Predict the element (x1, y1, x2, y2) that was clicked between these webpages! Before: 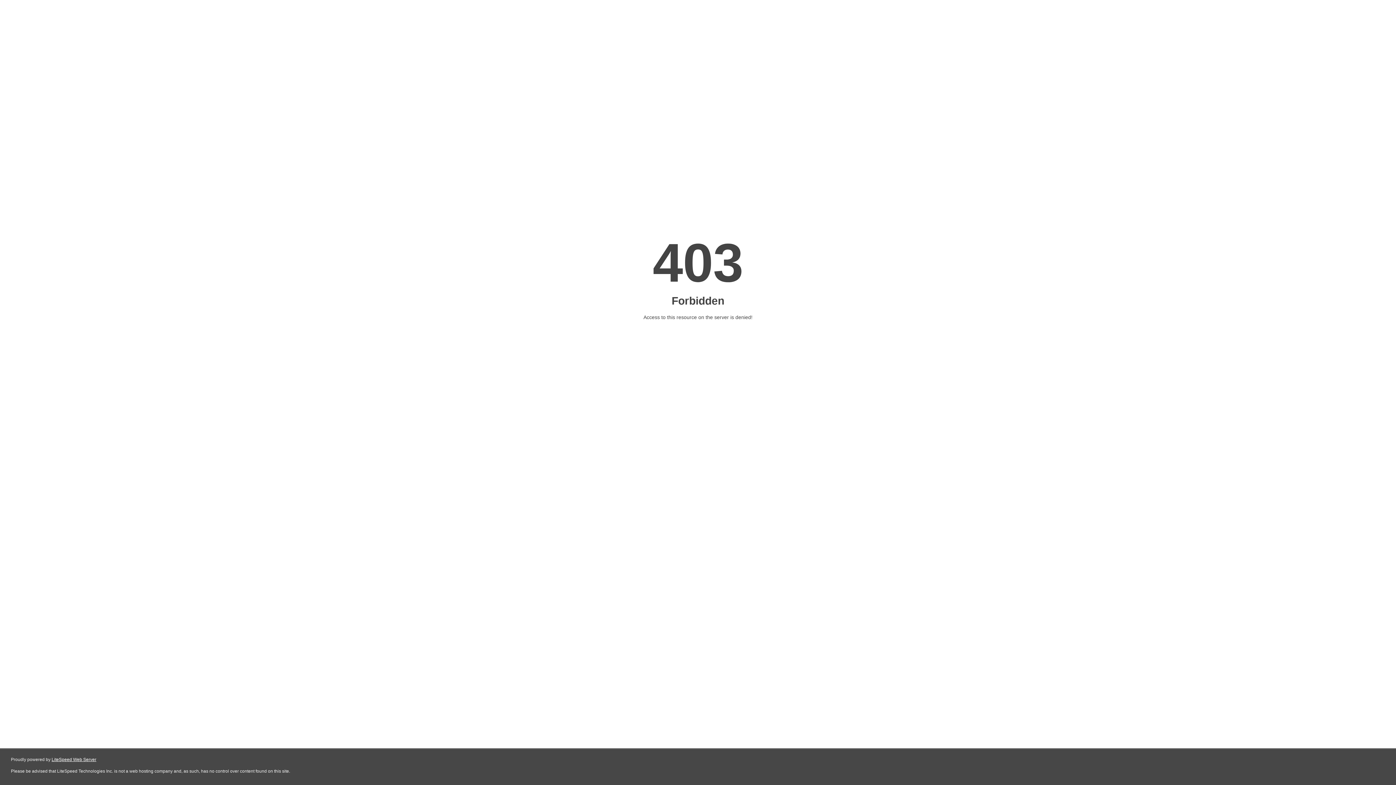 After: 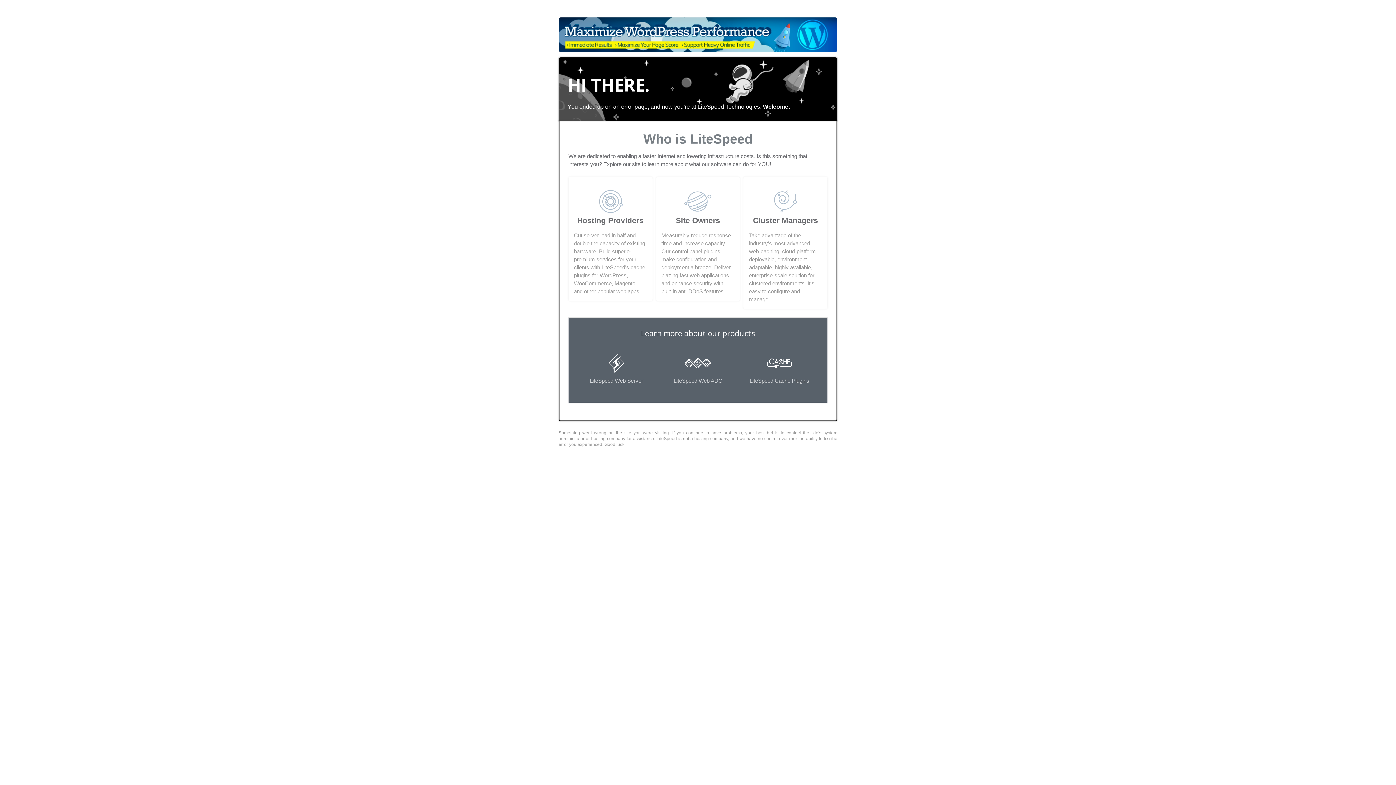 Action: label: LiteSpeed Web Server bbox: (51, 757, 96, 762)